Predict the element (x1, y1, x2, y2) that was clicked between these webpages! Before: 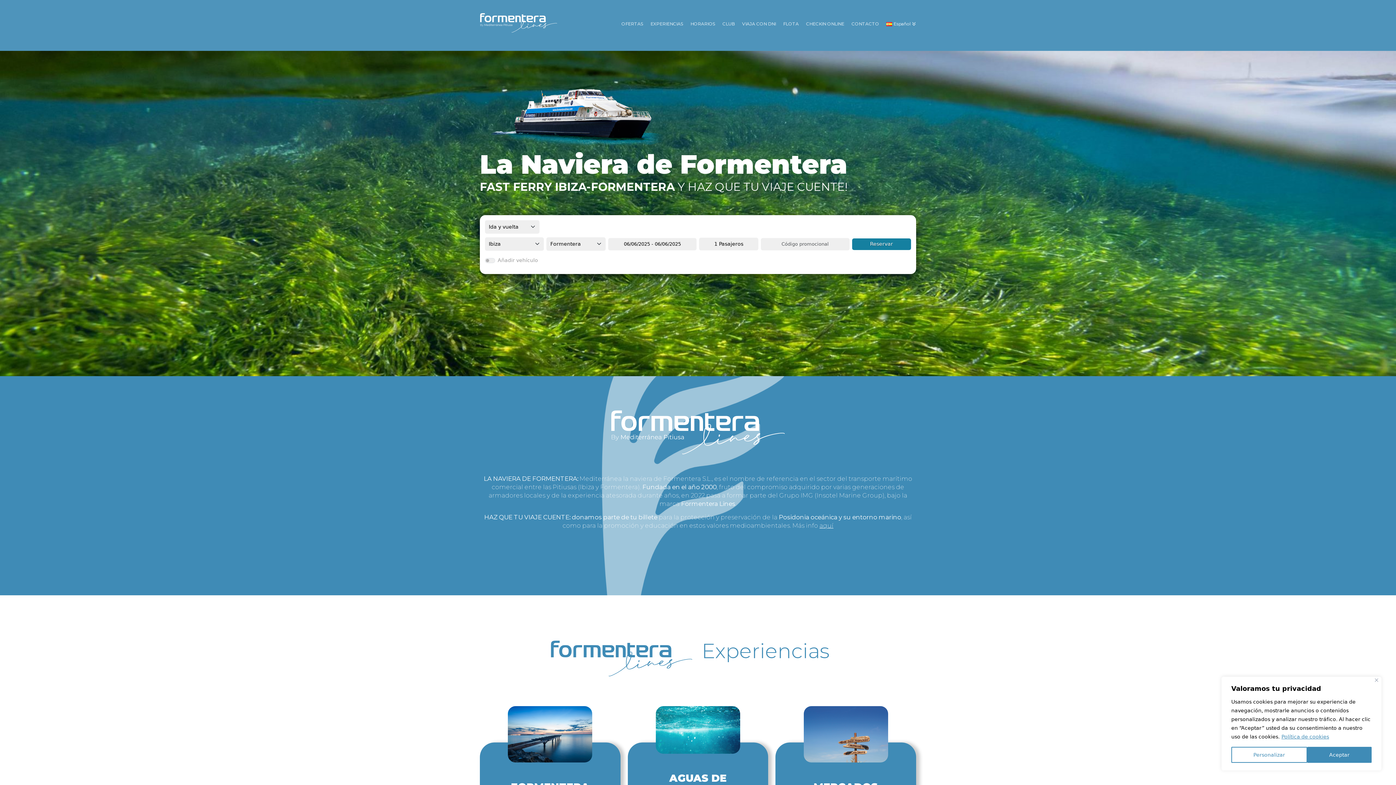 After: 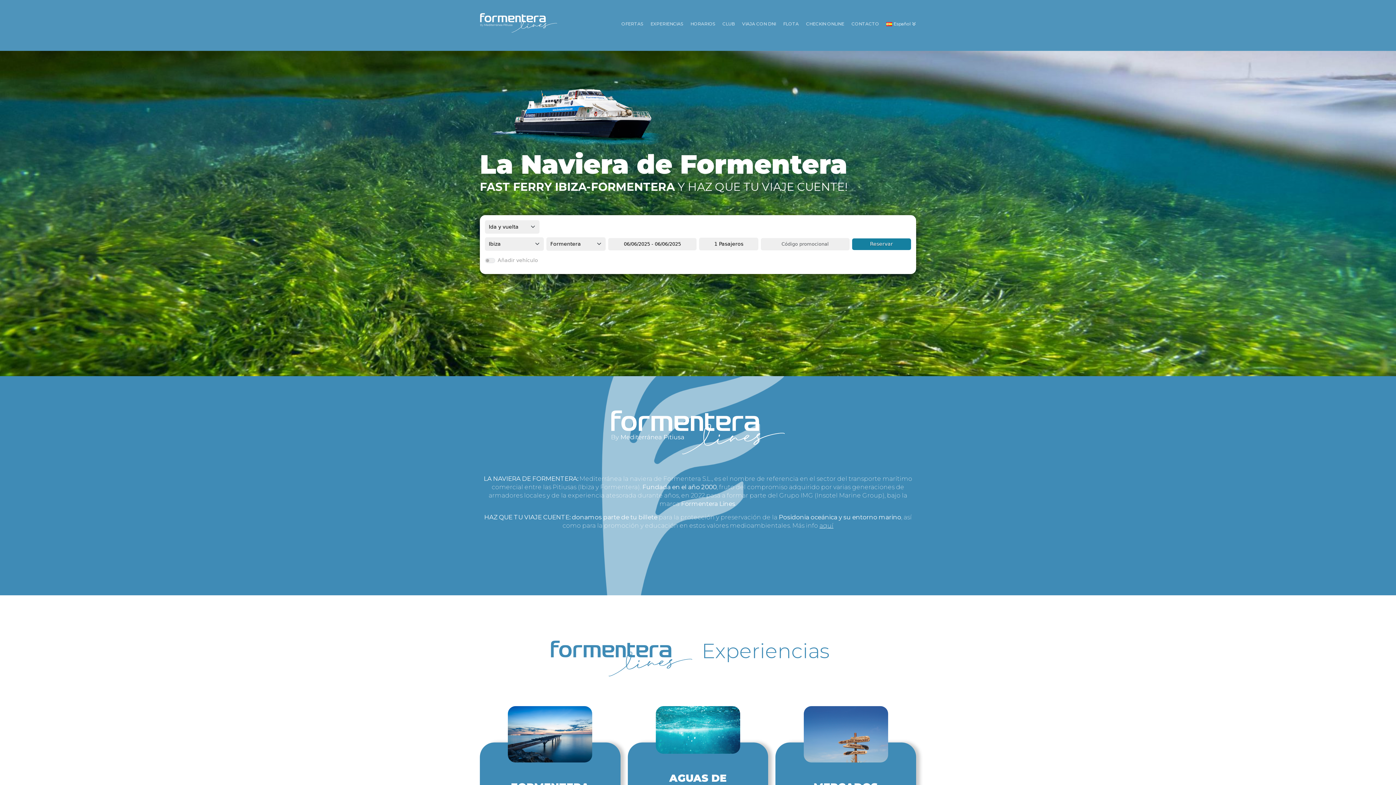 Action: bbox: (1307, 747, 1372, 763) label: Aceptar